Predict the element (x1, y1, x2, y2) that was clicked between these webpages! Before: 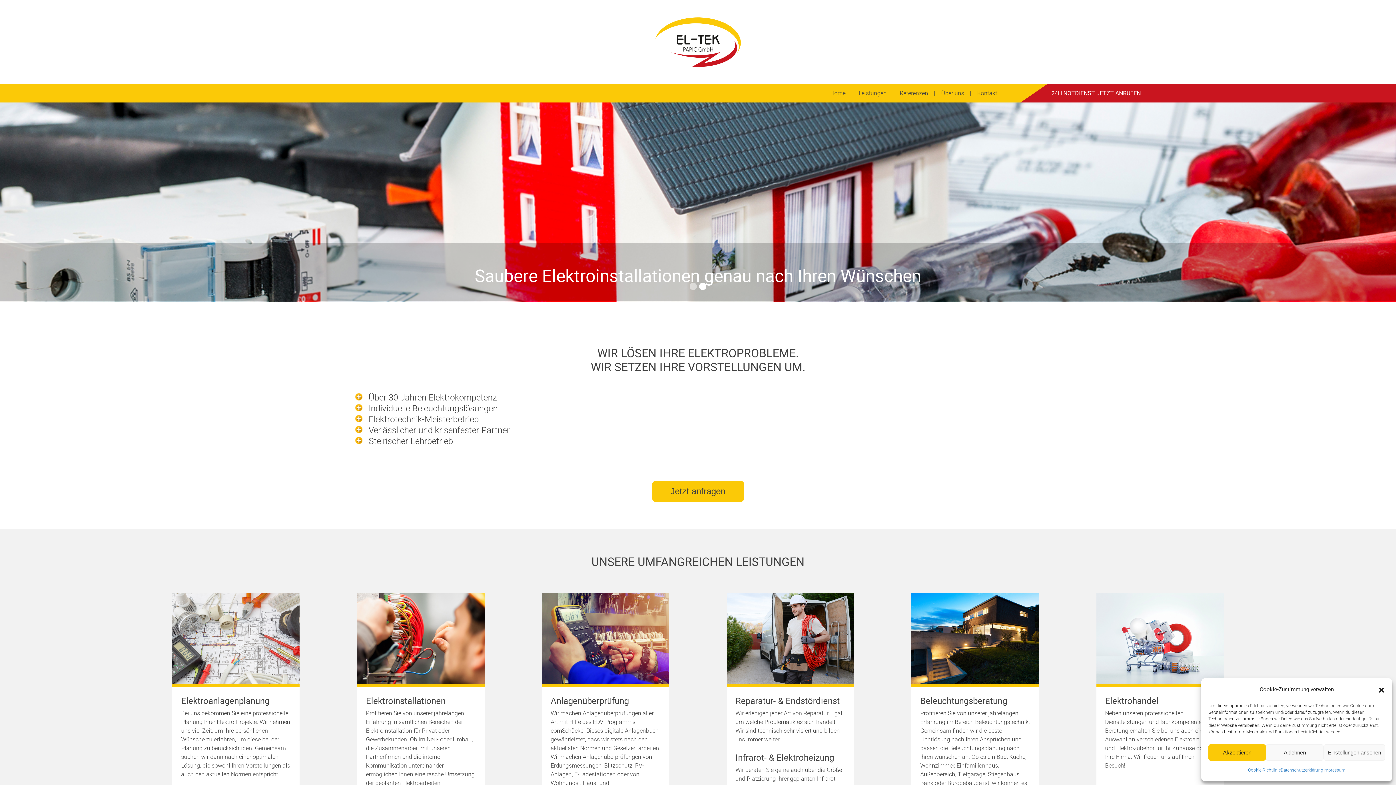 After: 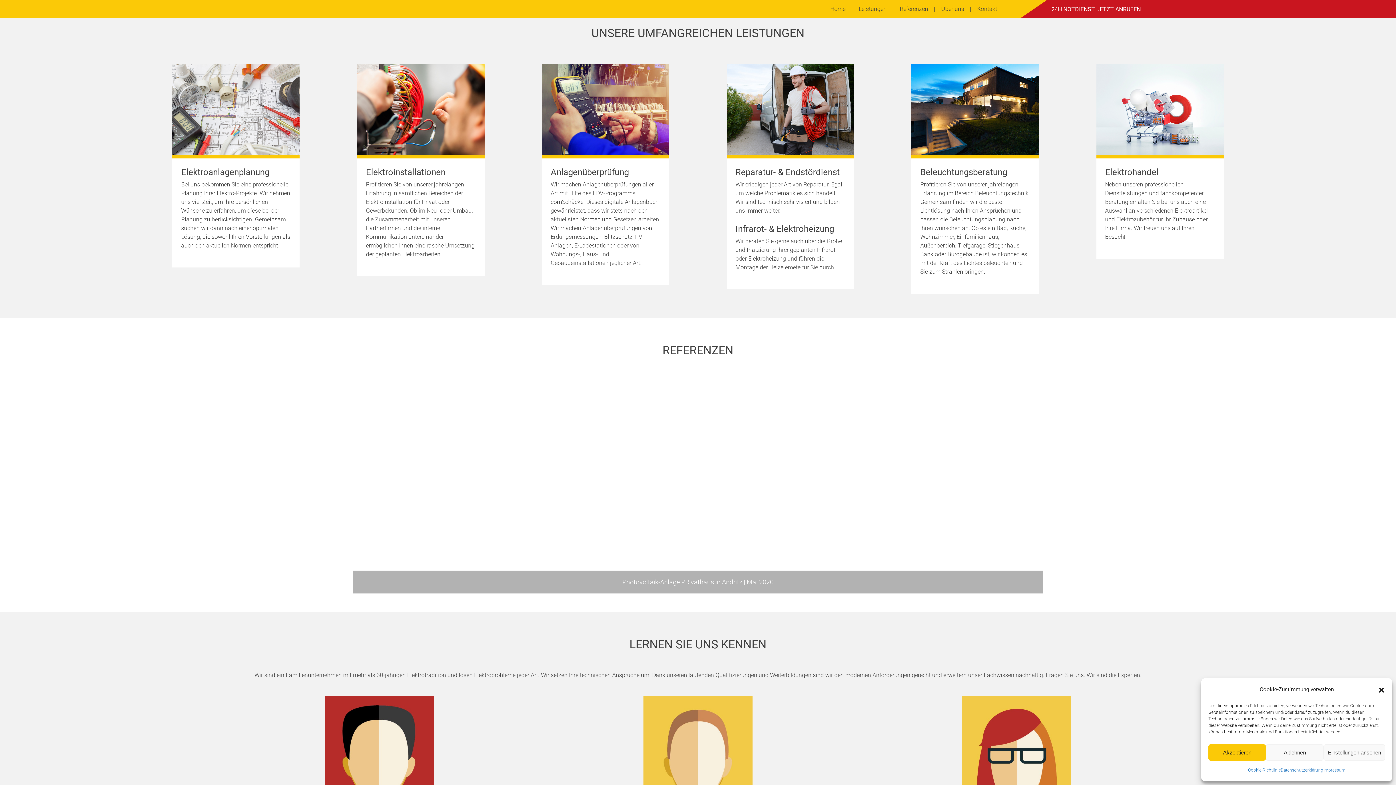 Action: bbox: (853, 84, 892, 102) label: Leistungen